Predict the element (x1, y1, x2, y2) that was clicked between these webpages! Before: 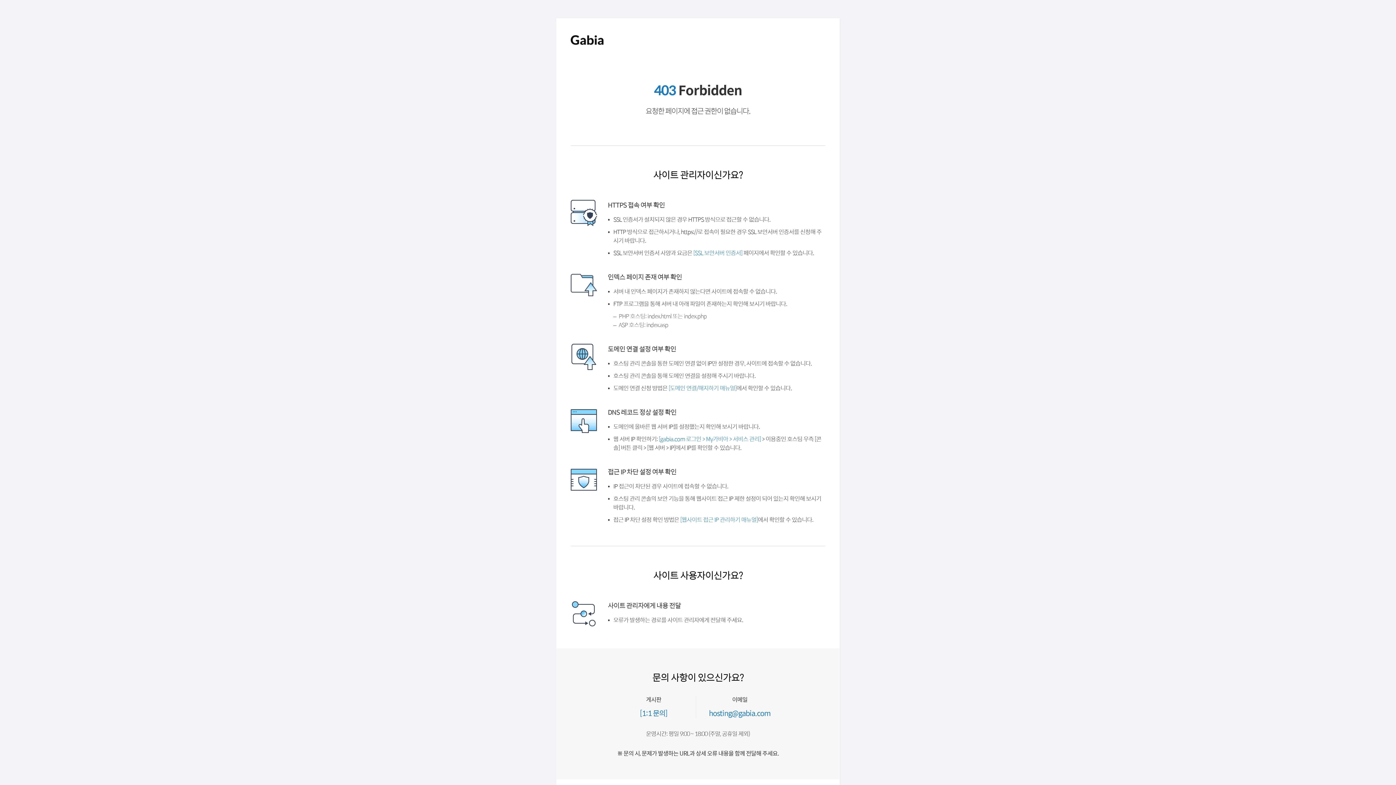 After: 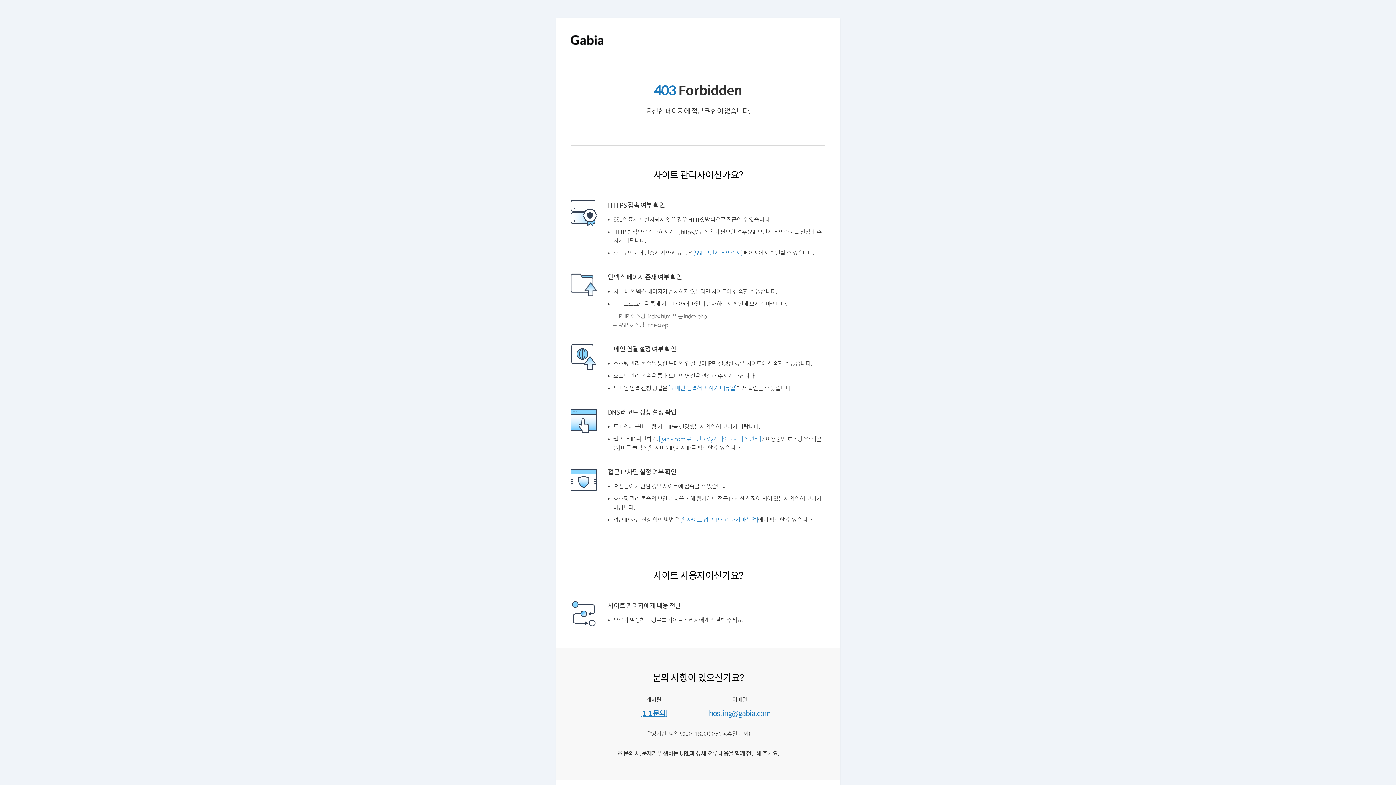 Action: bbox: (641, 736, 670, 744) label: [1:1 문의]